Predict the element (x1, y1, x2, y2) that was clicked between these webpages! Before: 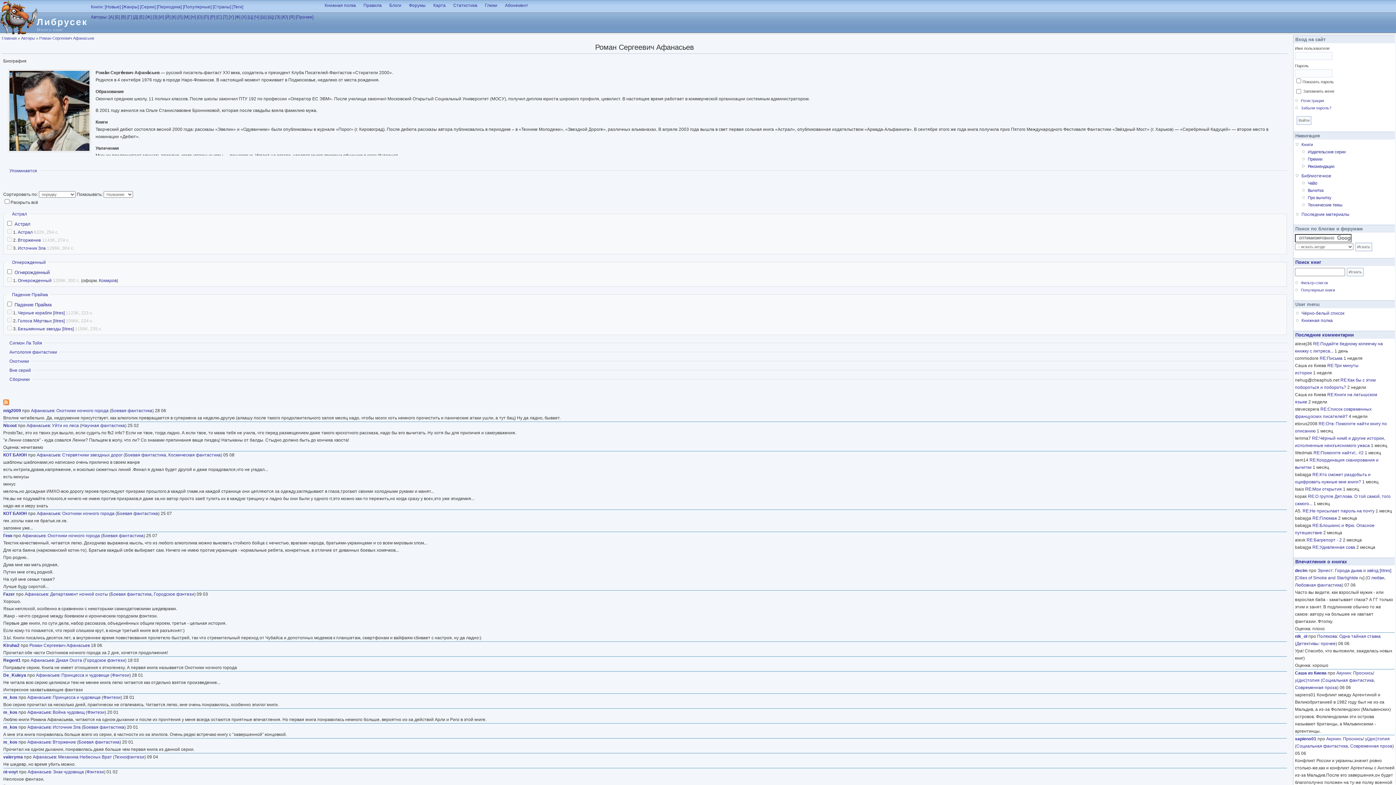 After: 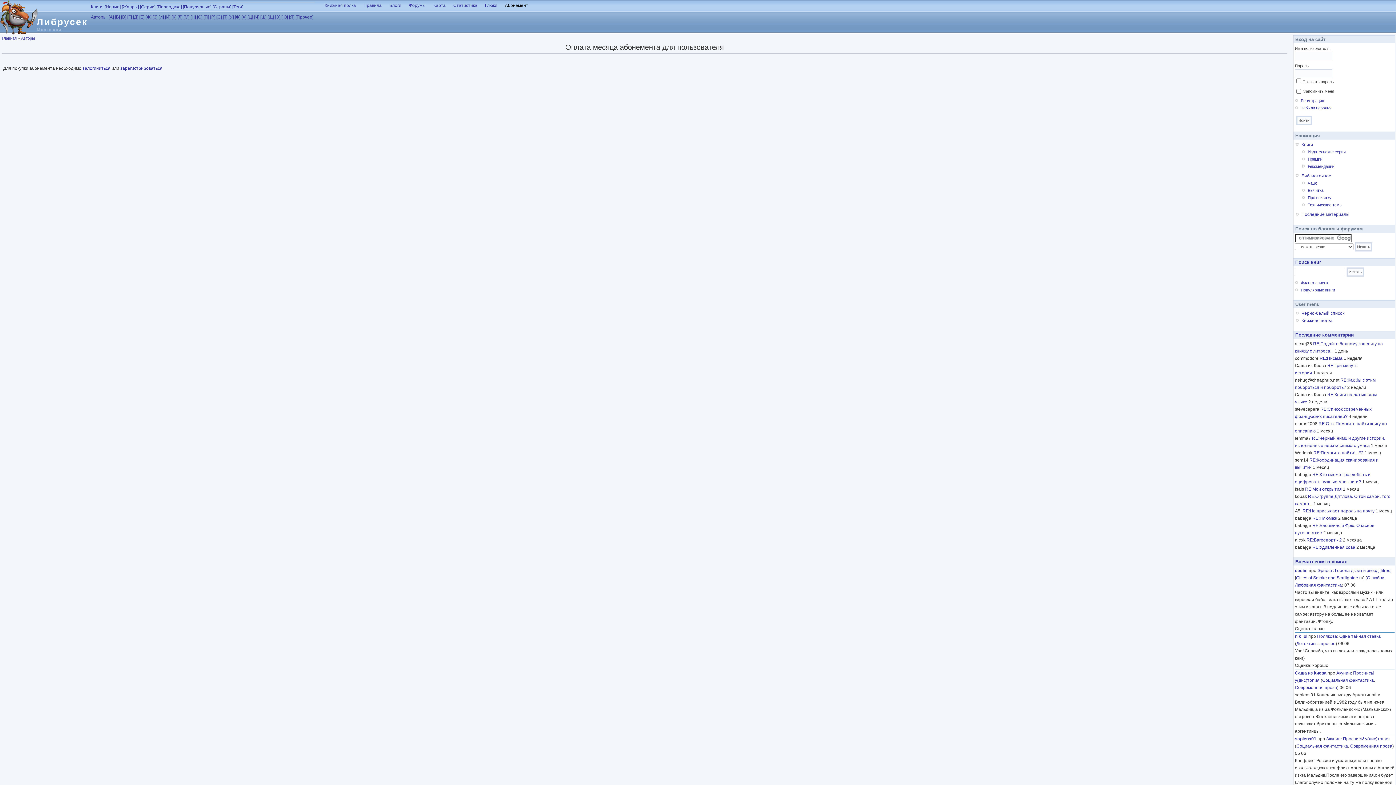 Action: label: Абонемент bbox: (505, 2, 528, 8)